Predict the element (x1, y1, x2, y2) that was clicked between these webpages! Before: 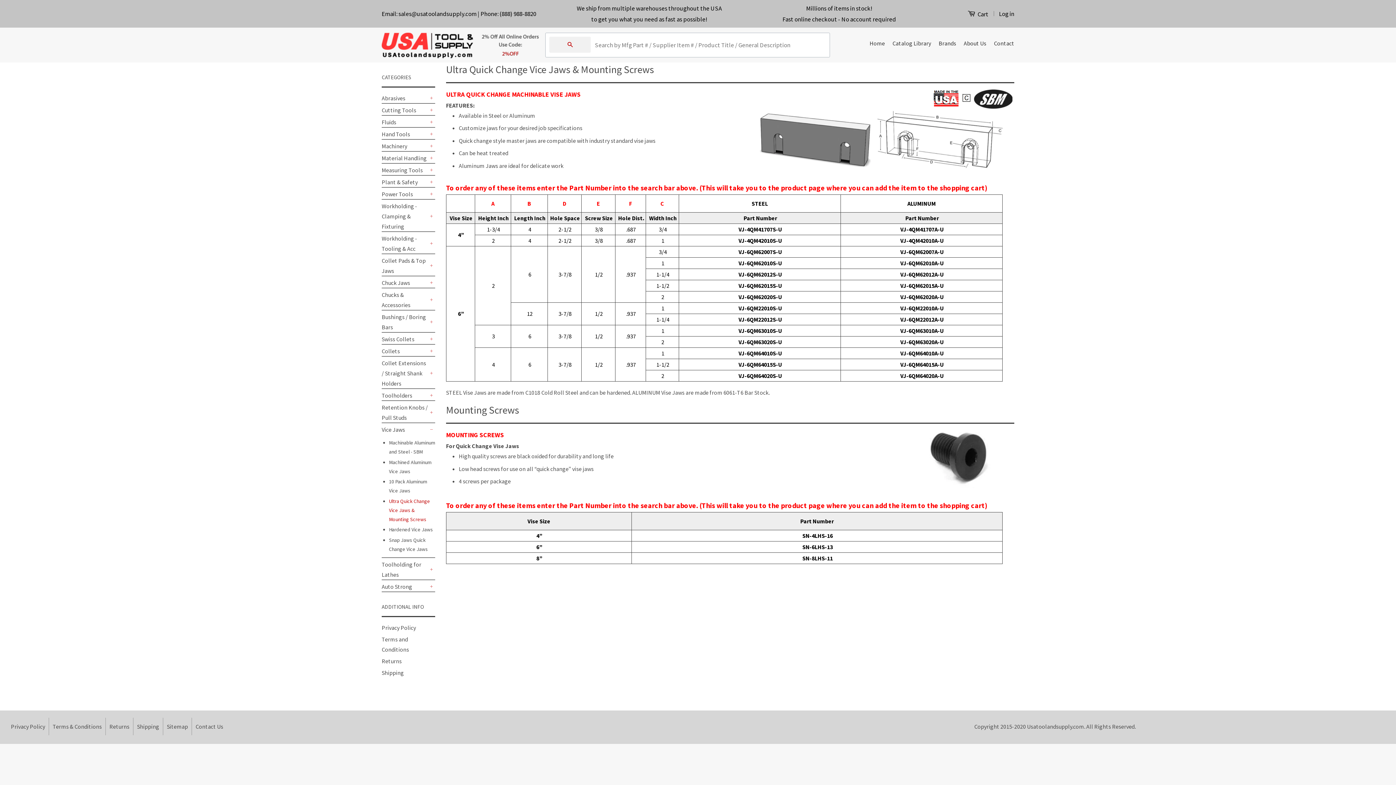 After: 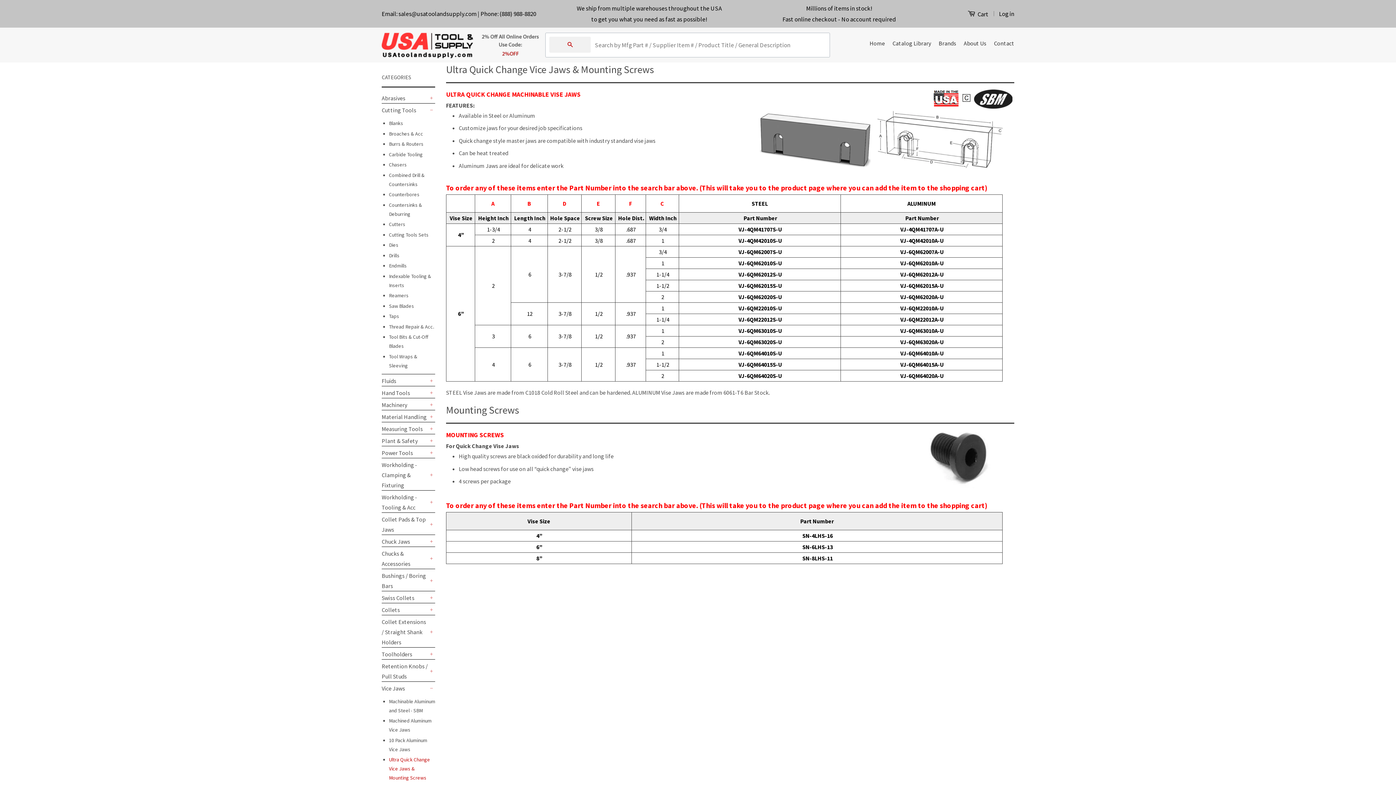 Action: bbox: (428, 106, 435, 113) label: +